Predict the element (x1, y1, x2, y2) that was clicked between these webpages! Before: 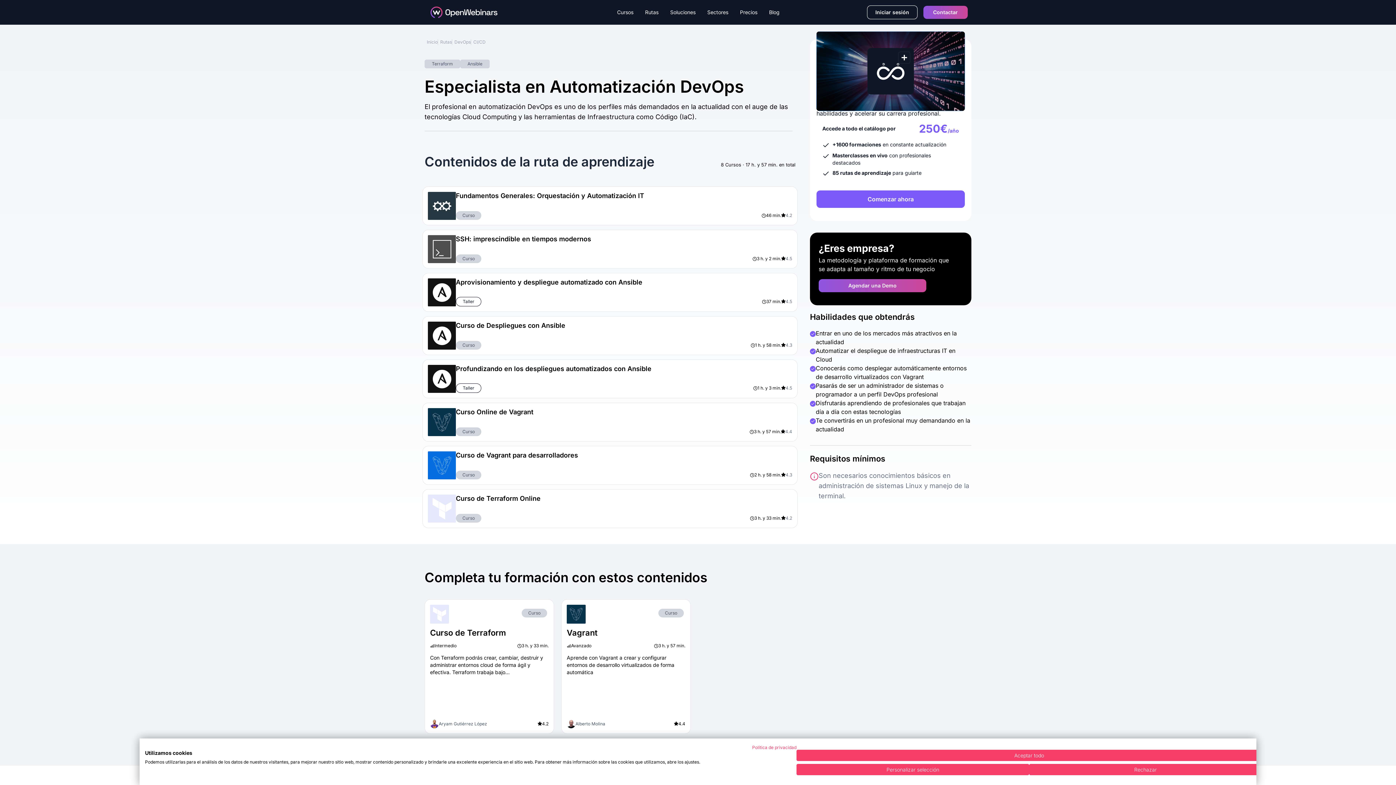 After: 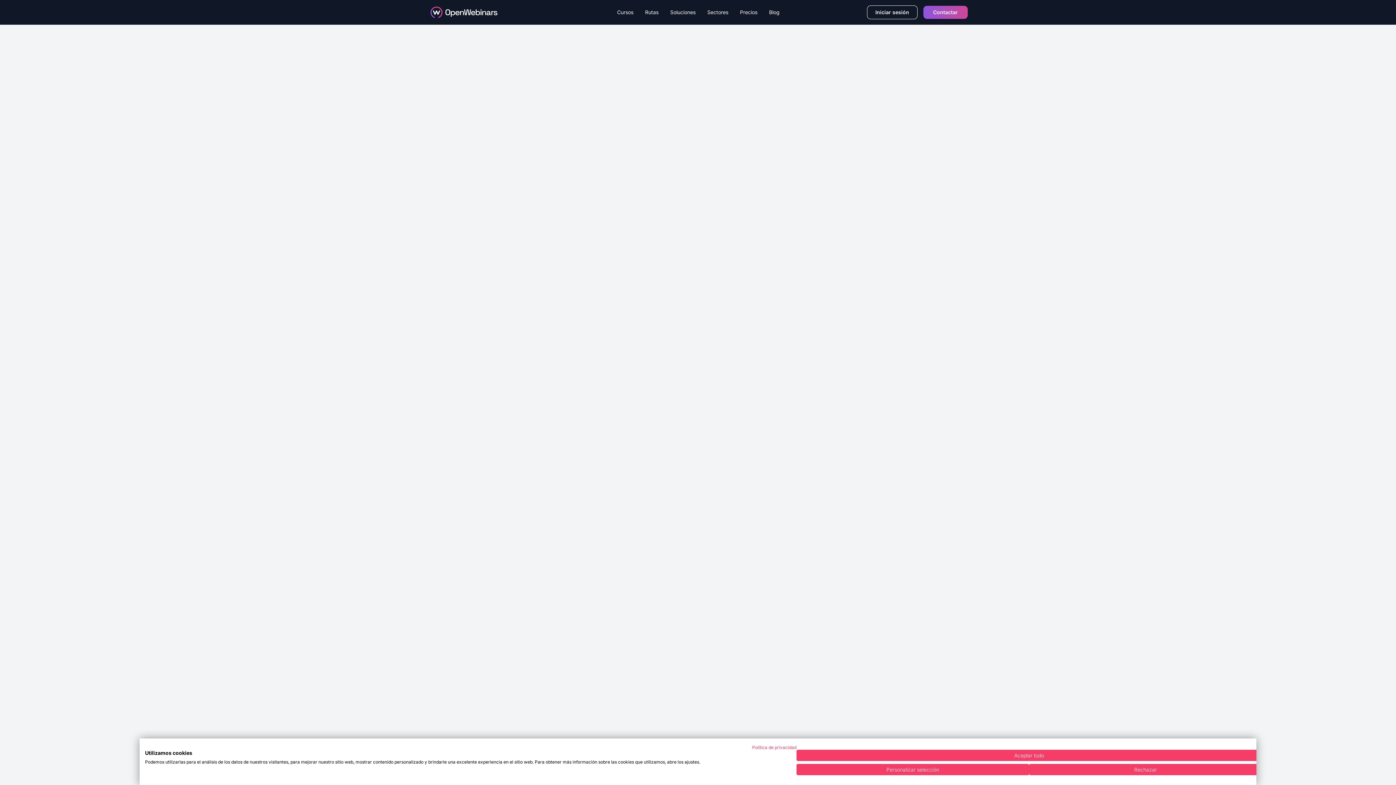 Action: bbox: (454, 39, 470, 44) label: DevOps